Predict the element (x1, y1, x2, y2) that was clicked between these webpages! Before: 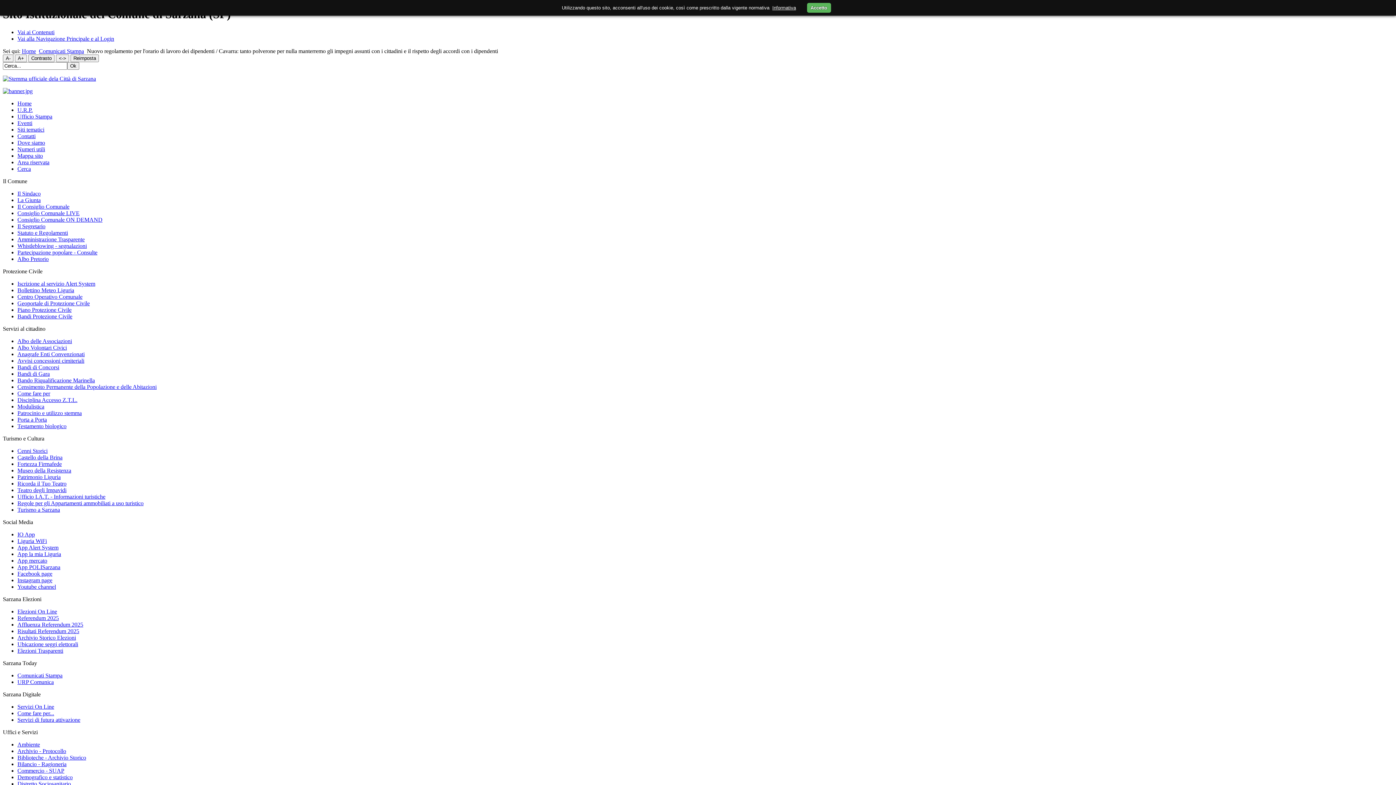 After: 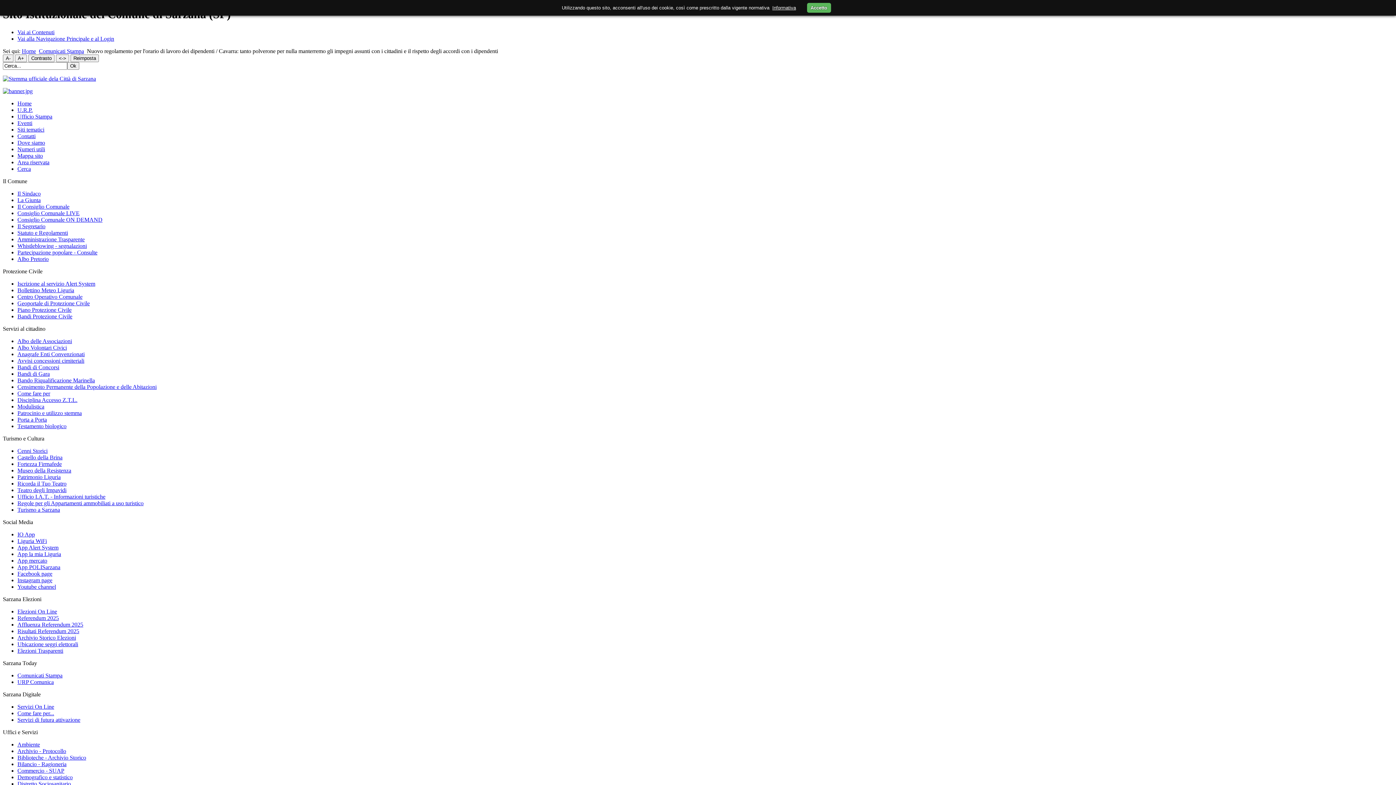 Action: bbox: (17, 236, 84, 242) label: Amministrazione Trasparente